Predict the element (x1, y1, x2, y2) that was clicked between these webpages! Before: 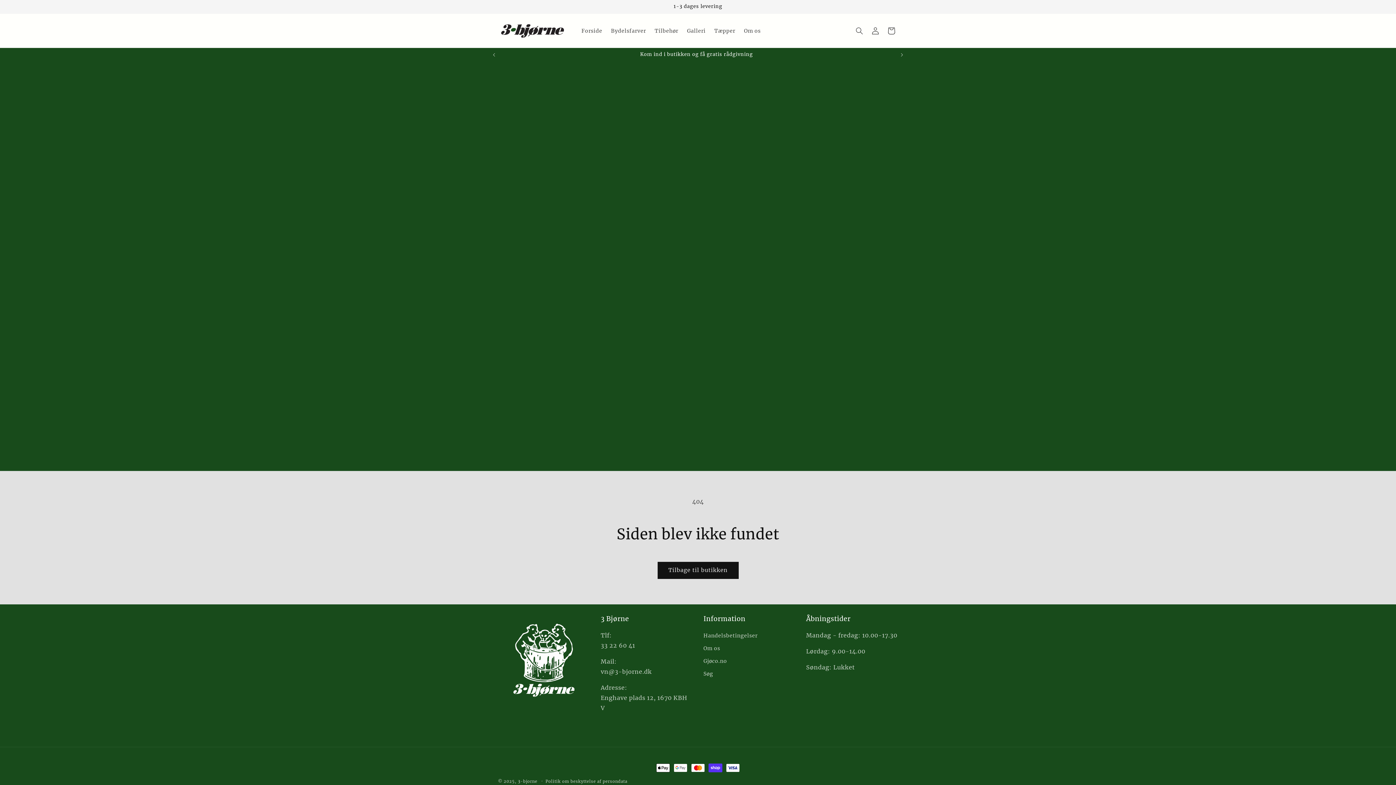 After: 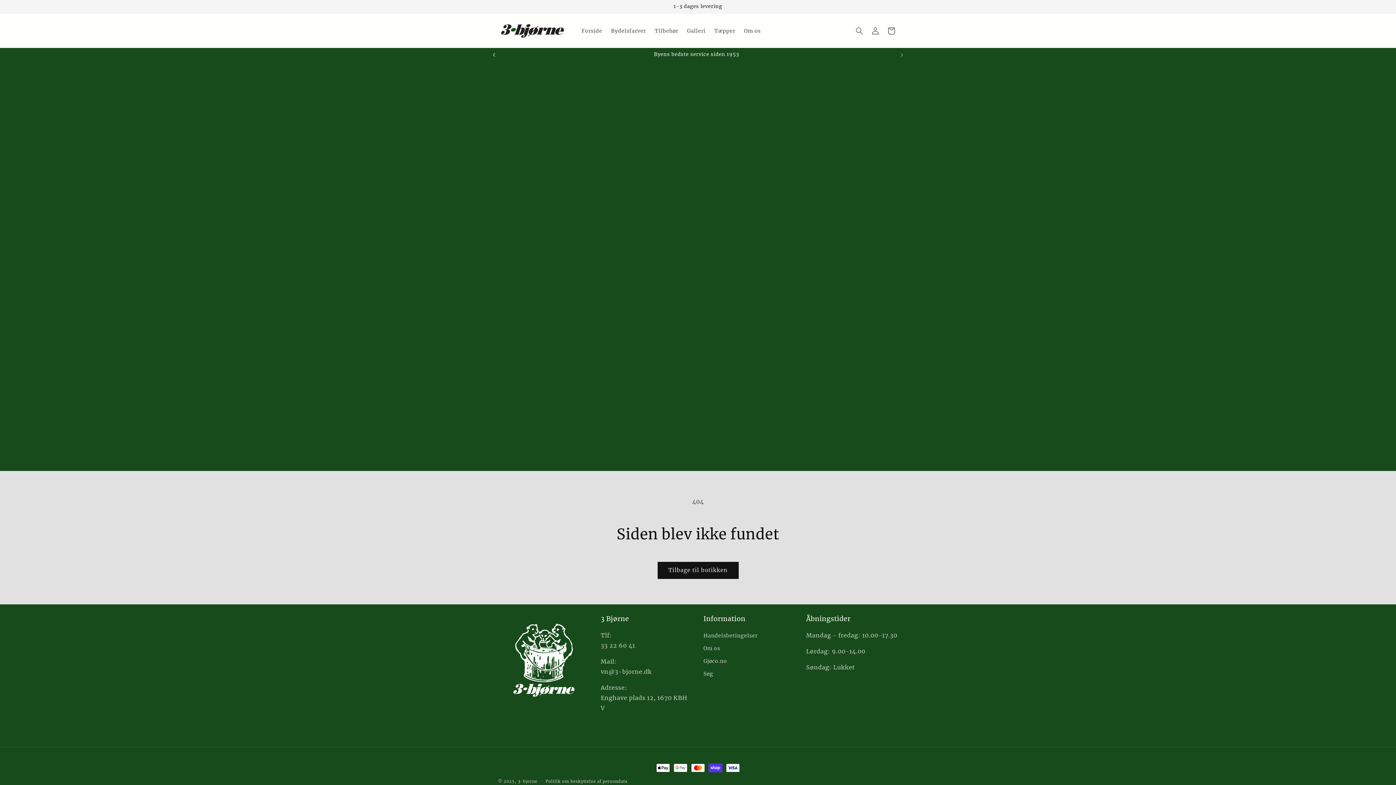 Action: bbox: (486, 48, 502, 61) label: Forrige meddelelse